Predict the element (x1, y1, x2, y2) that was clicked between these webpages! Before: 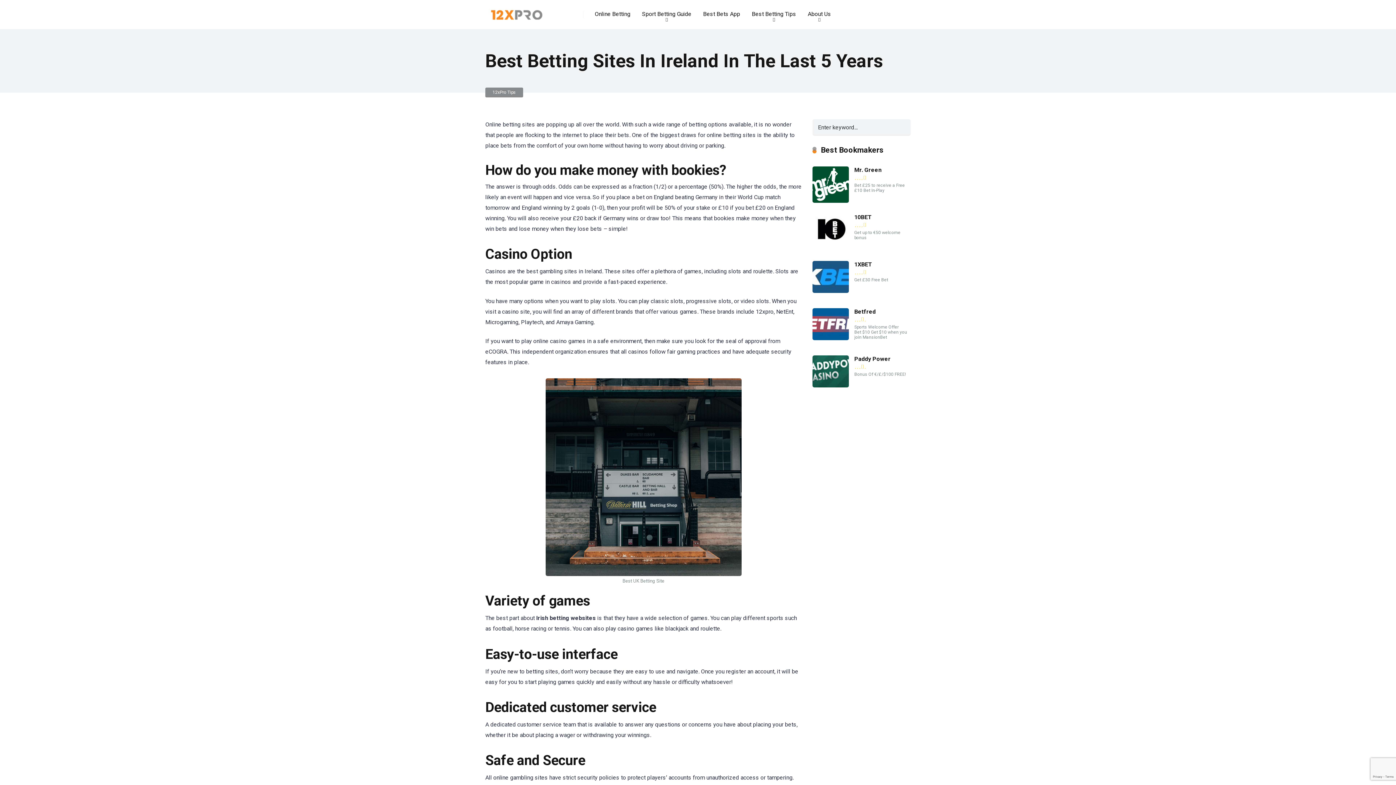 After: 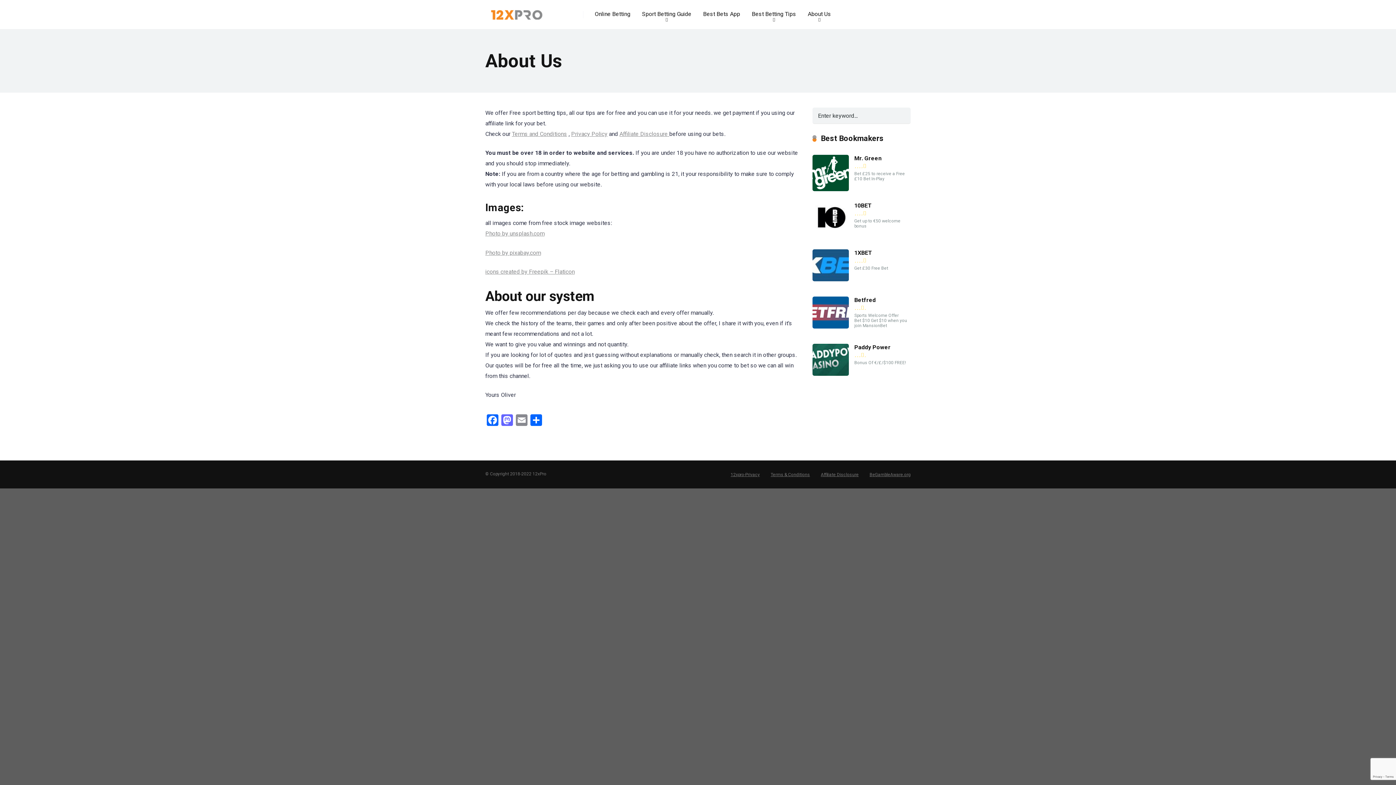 Action: label: About Us bbox: (802, 0, 837, 29)